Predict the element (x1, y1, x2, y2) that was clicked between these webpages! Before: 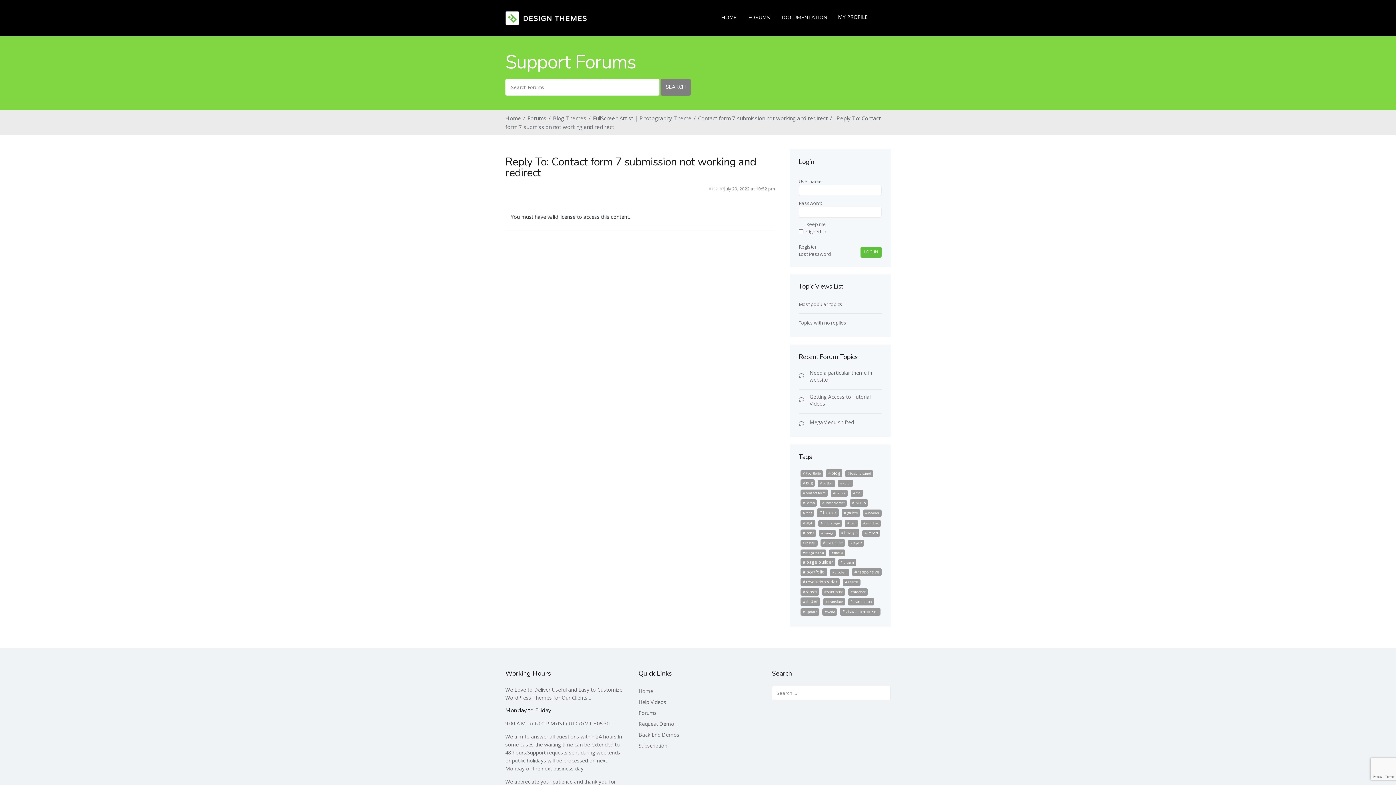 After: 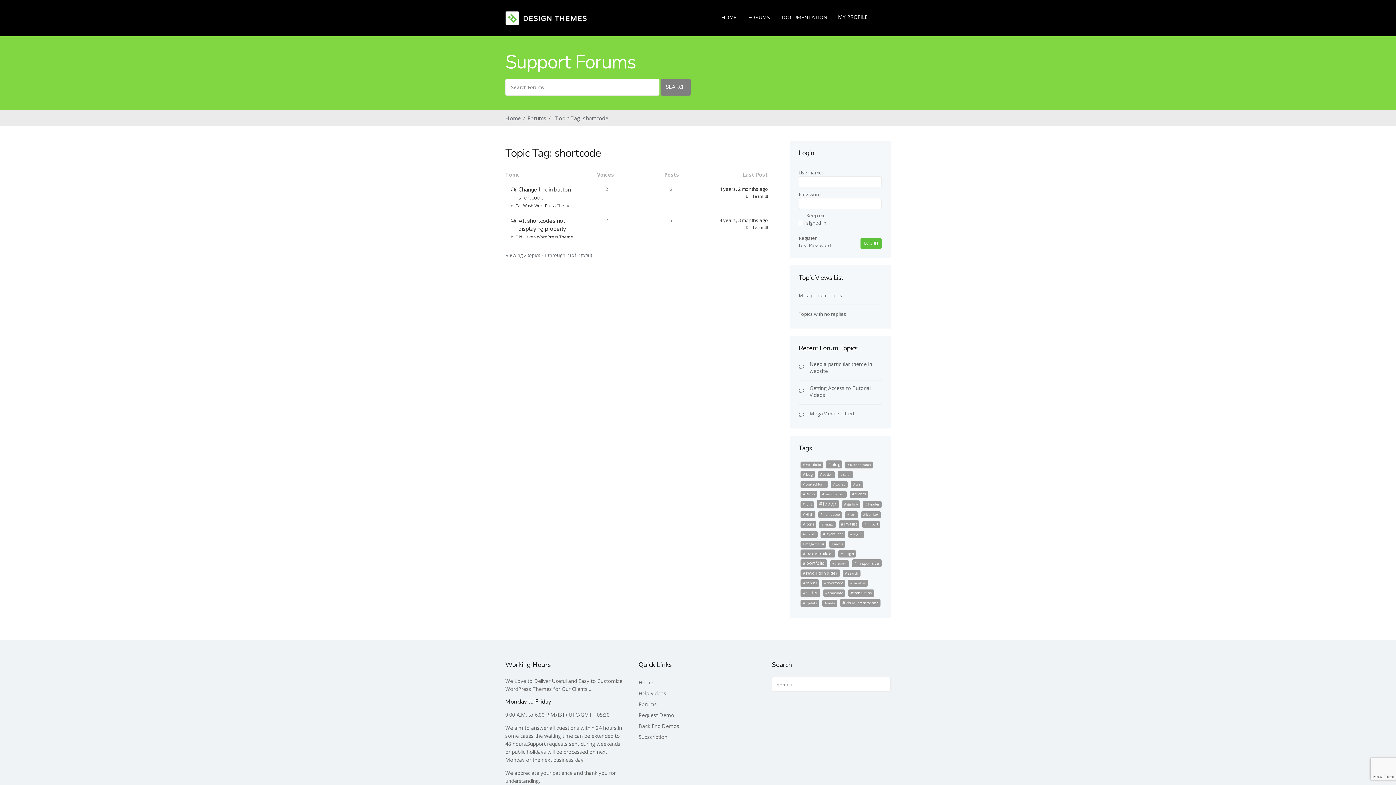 Action: bbox: (822, 588, 845, 596) label: shortcode (40 items)